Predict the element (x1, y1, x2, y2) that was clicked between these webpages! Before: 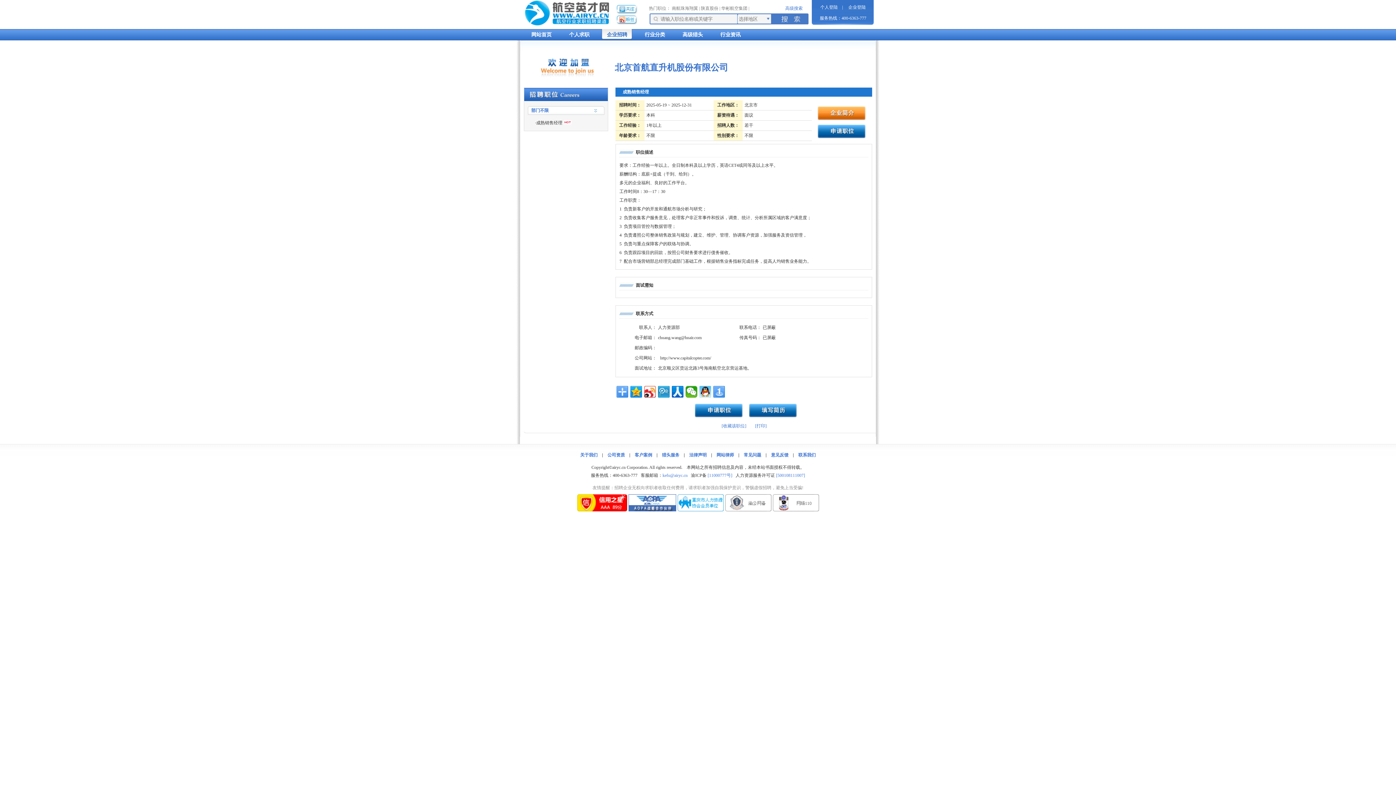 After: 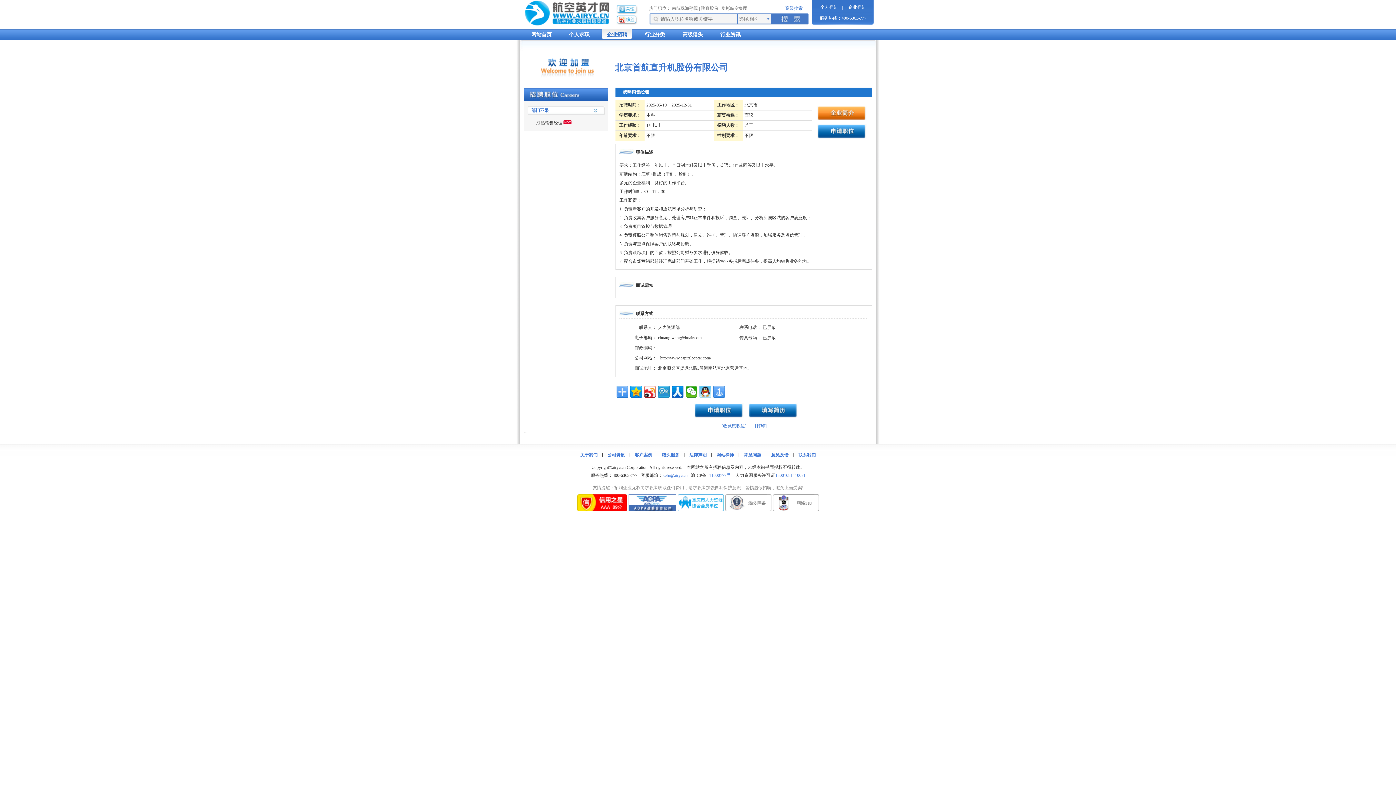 Action: bbox: (662, 452, 679, 457) label: 猎头服务